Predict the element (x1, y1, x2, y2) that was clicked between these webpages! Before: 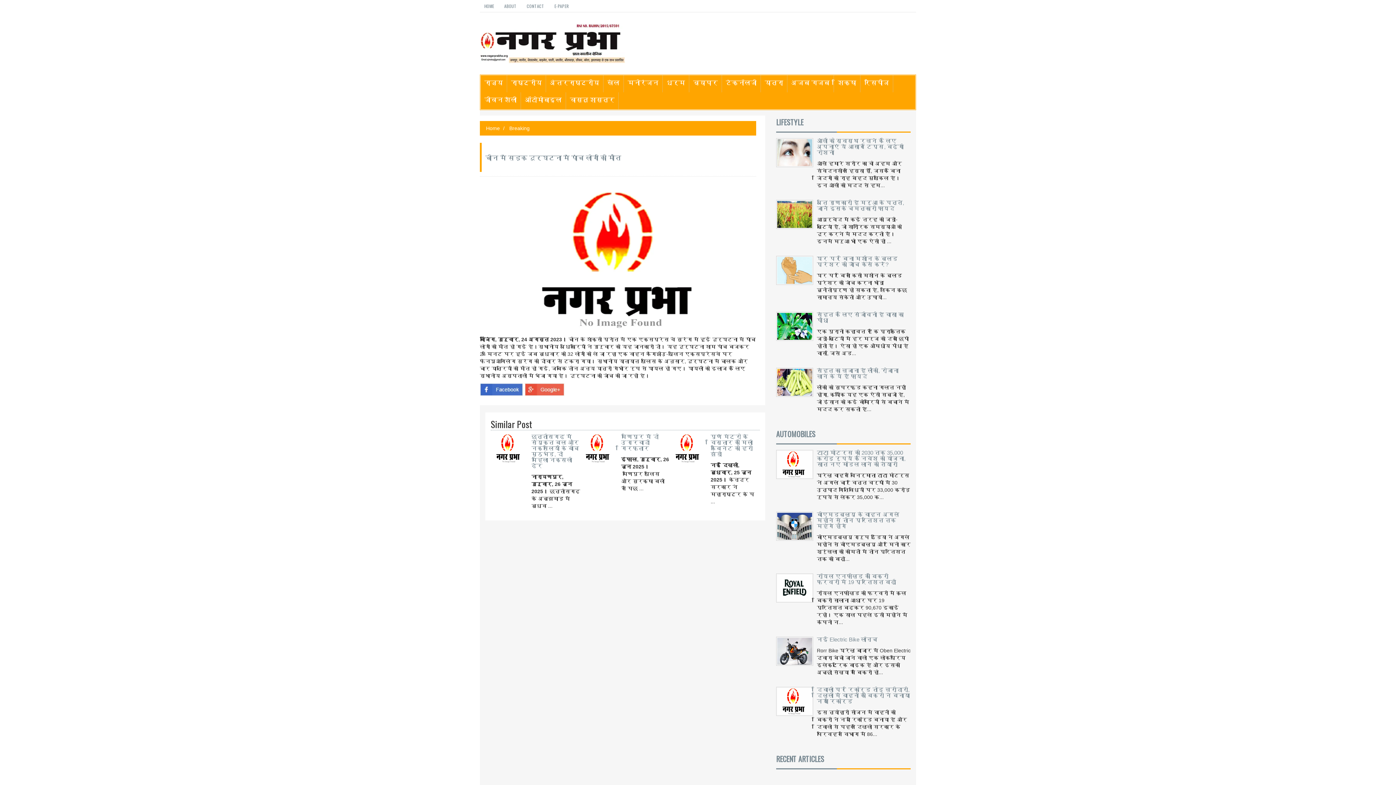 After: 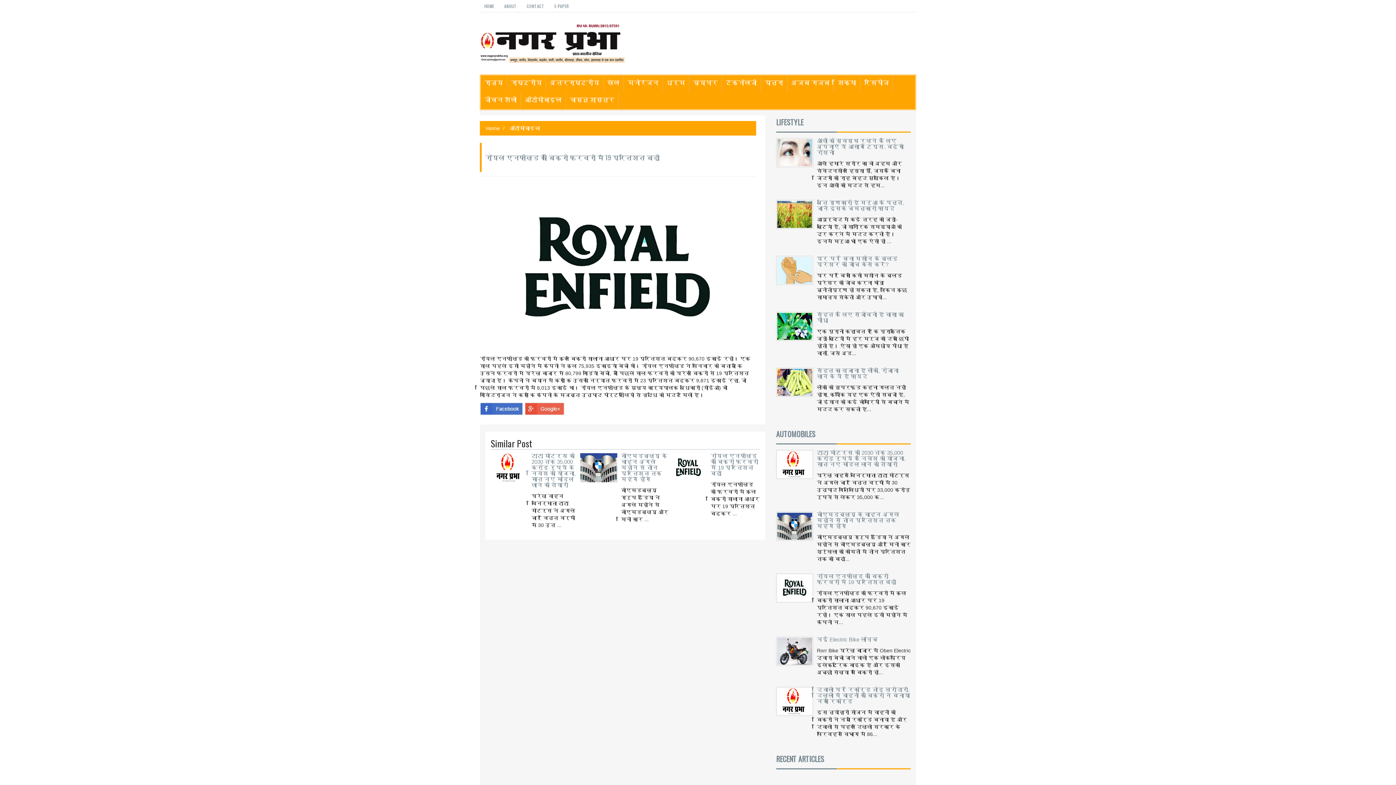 Action: bbox: (776, 573, 817, 629)